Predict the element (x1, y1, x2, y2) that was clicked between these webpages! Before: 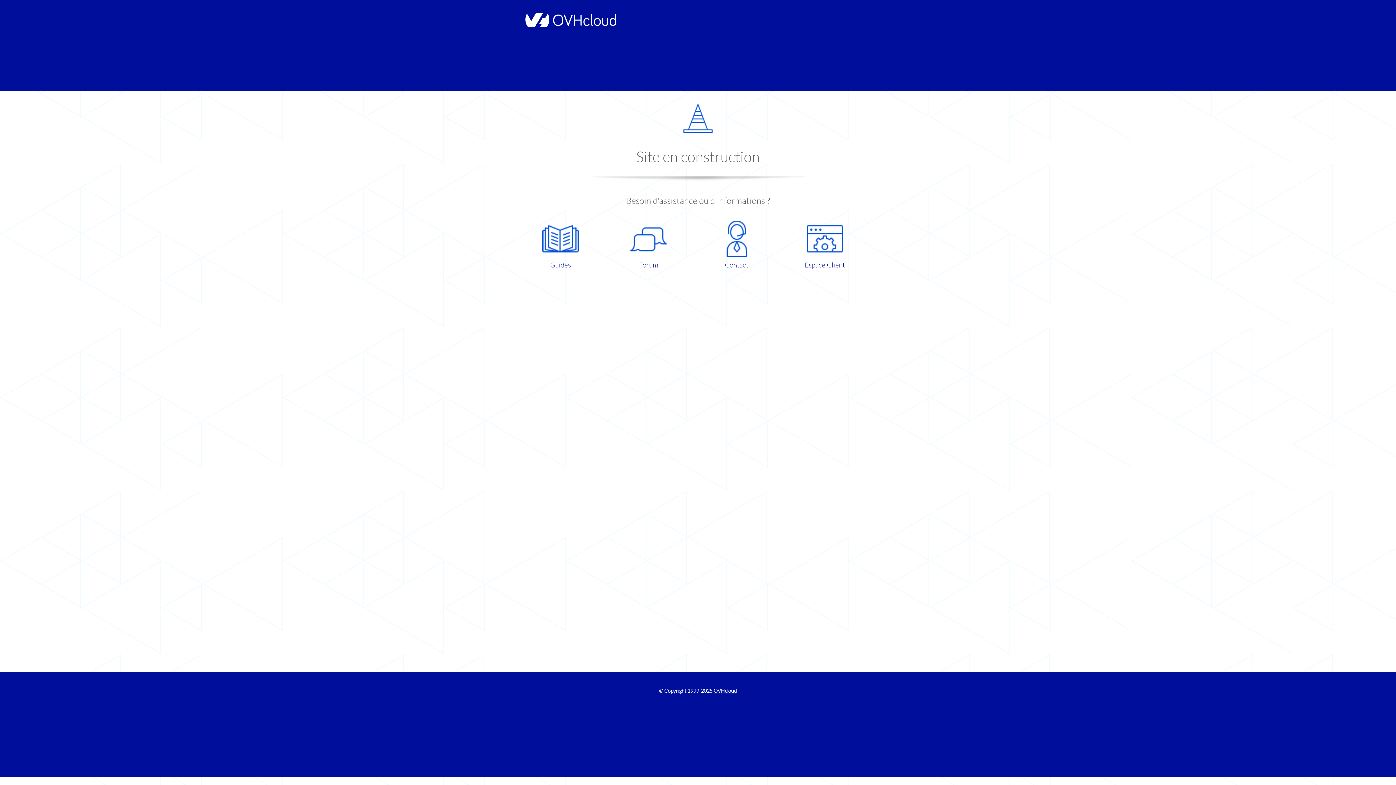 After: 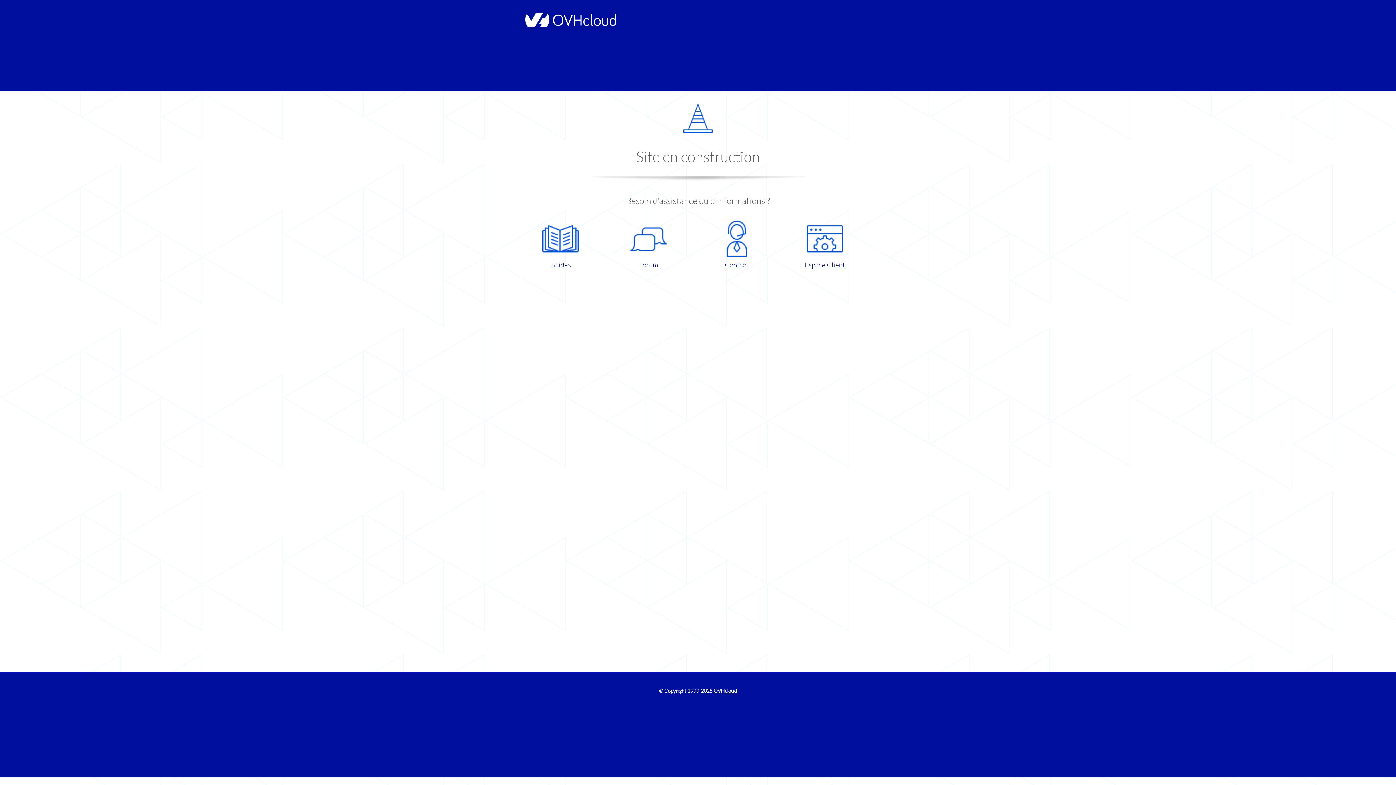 Action: label: Forum bbox: (609, 220, 687, 270)